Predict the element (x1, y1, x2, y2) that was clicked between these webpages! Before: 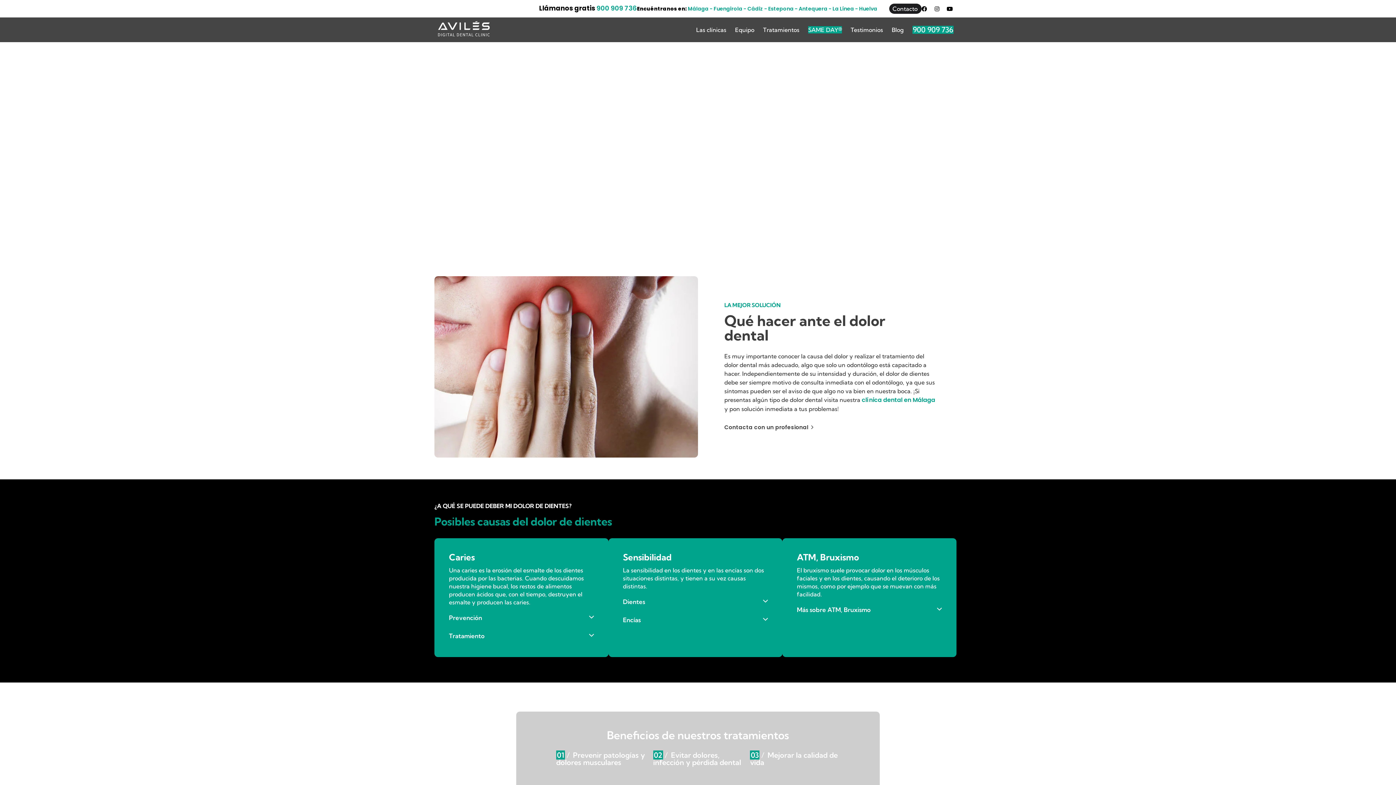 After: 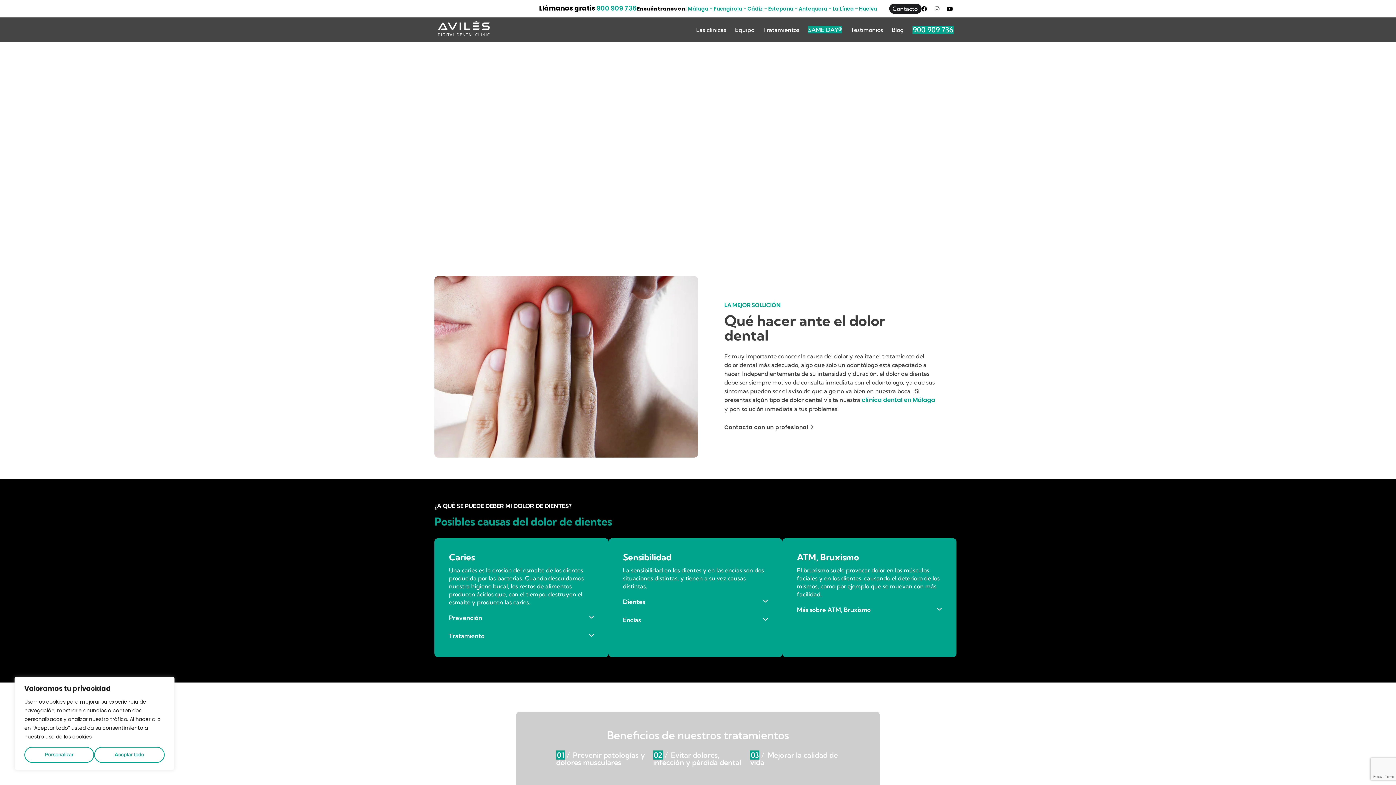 Action: label: Dientes bbox: (623, 597, 768, 606)